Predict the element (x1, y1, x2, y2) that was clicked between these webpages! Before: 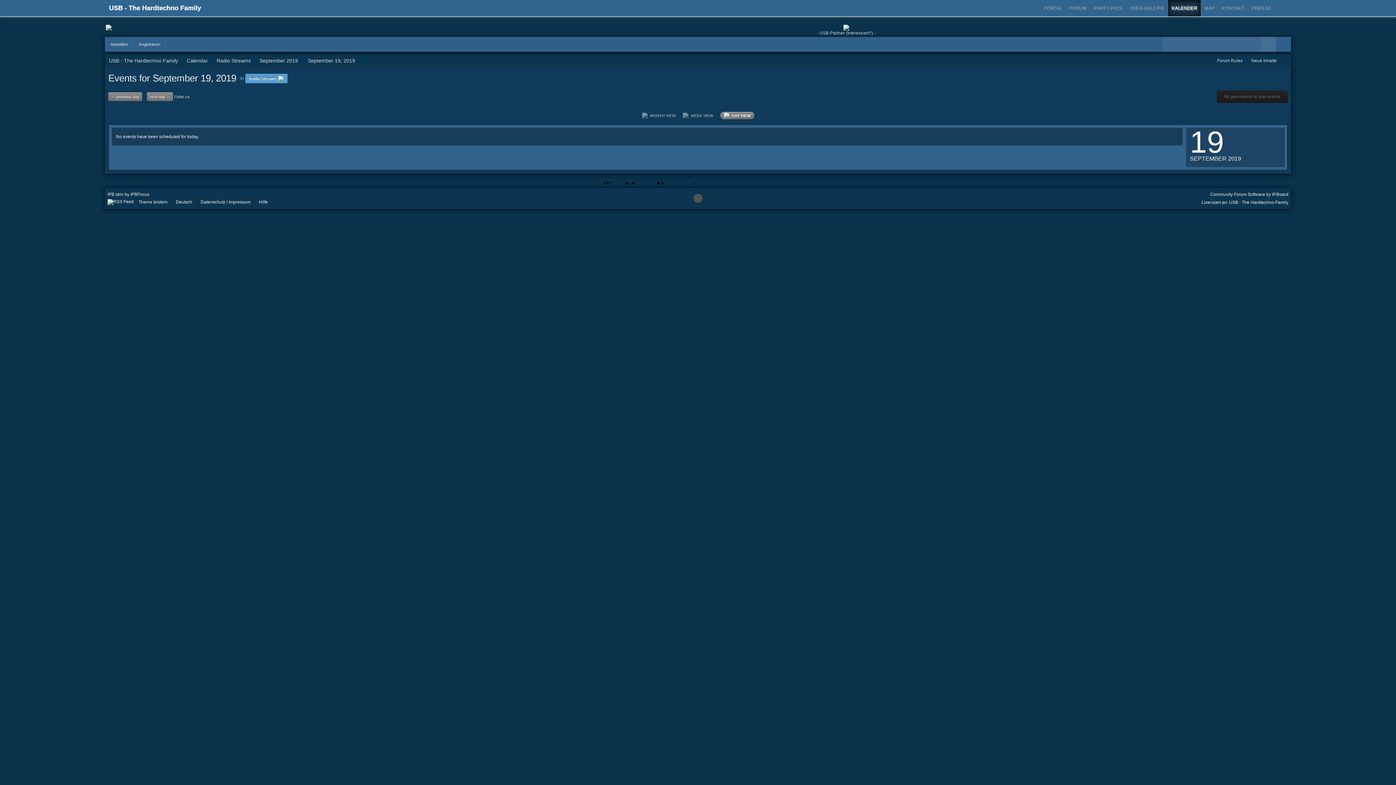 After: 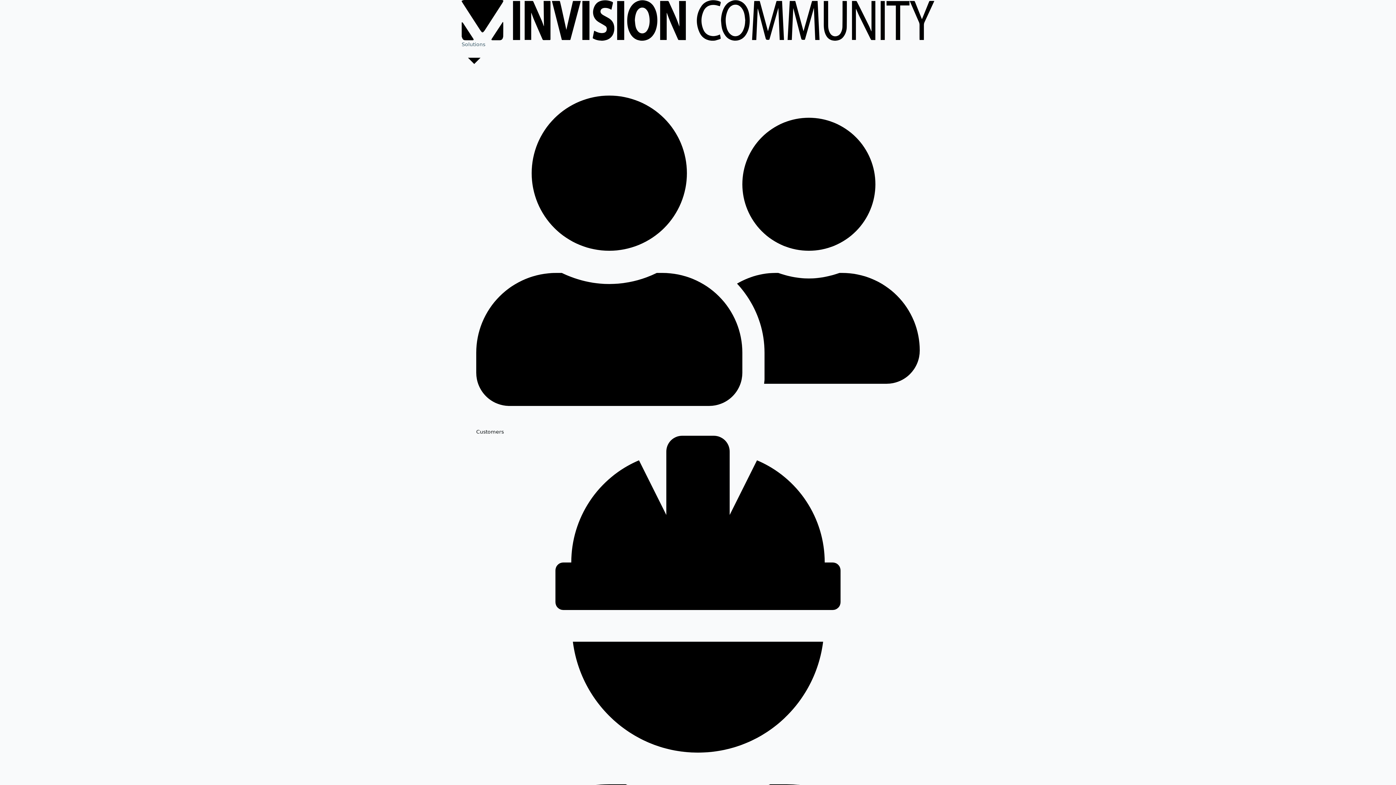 Action: bbox: (1210, 192, 1288, 197) label: Community Forum Software by IP.Board